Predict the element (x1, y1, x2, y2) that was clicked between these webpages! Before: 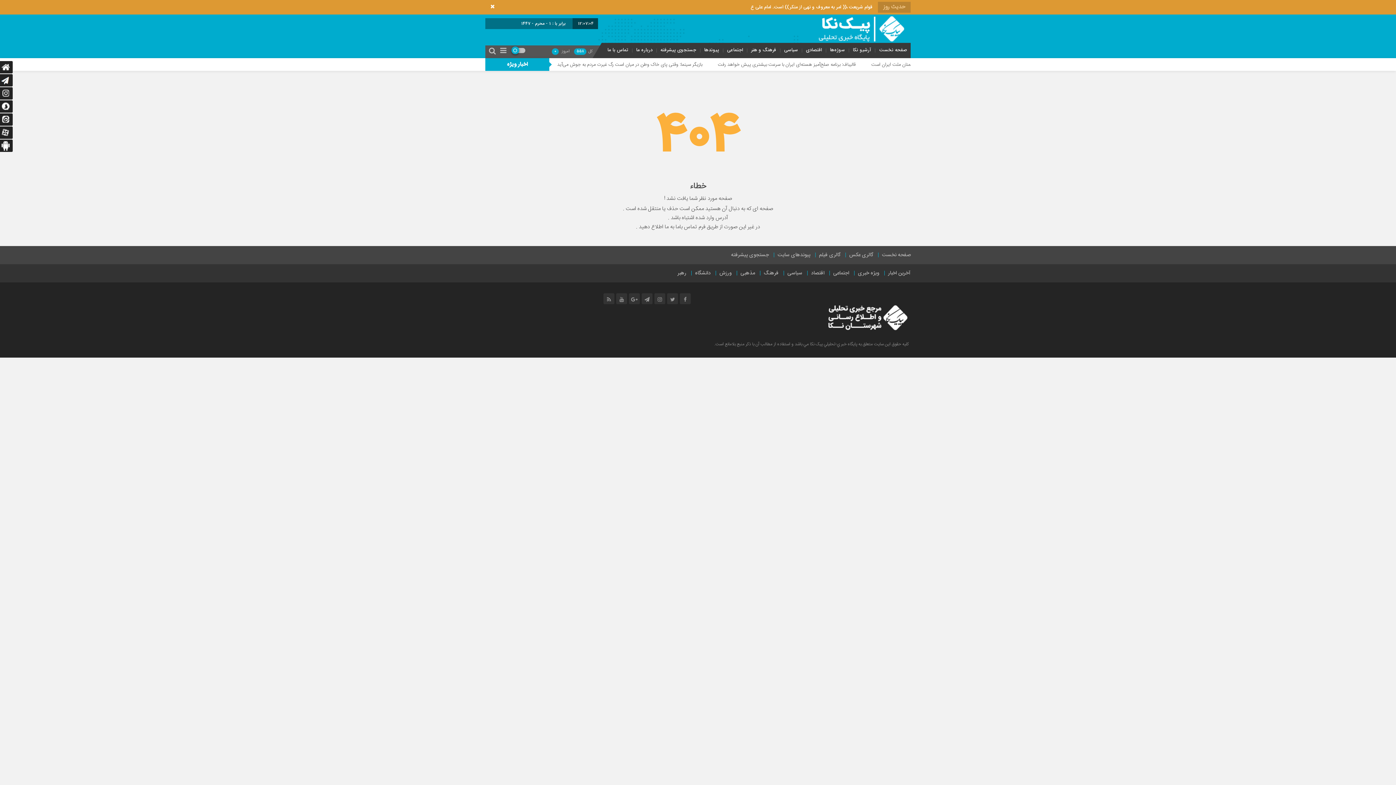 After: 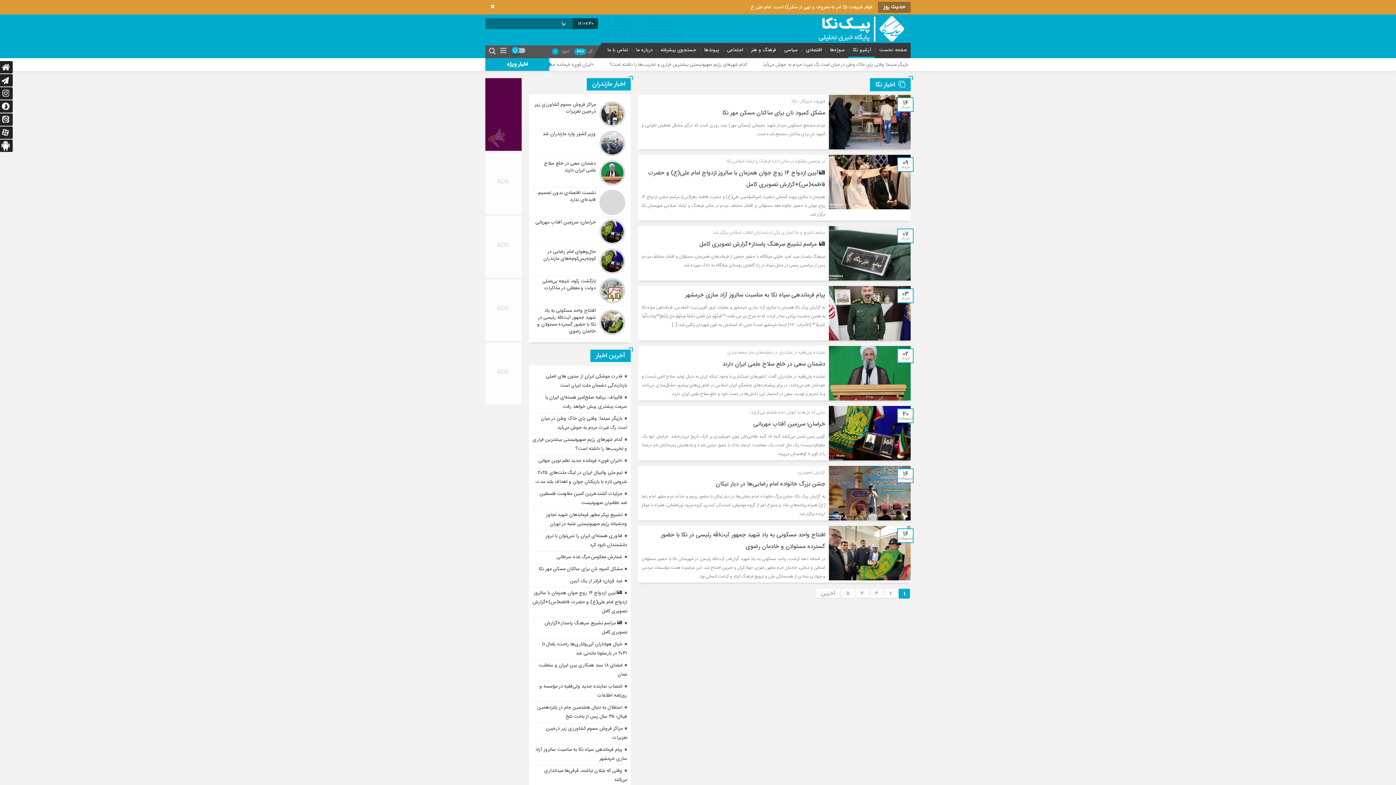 Action: bbox: (851, 46, 873, 53) label: آرشیو نکا